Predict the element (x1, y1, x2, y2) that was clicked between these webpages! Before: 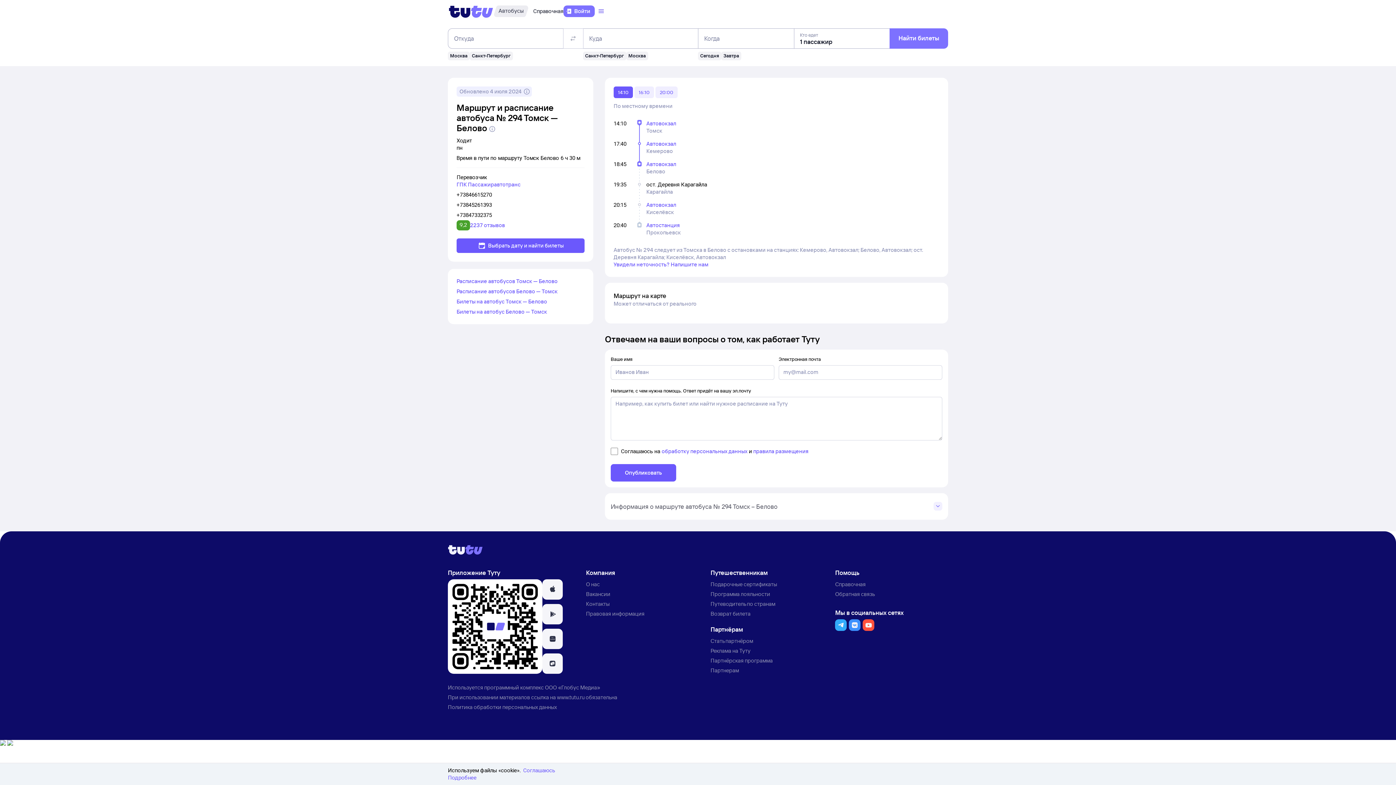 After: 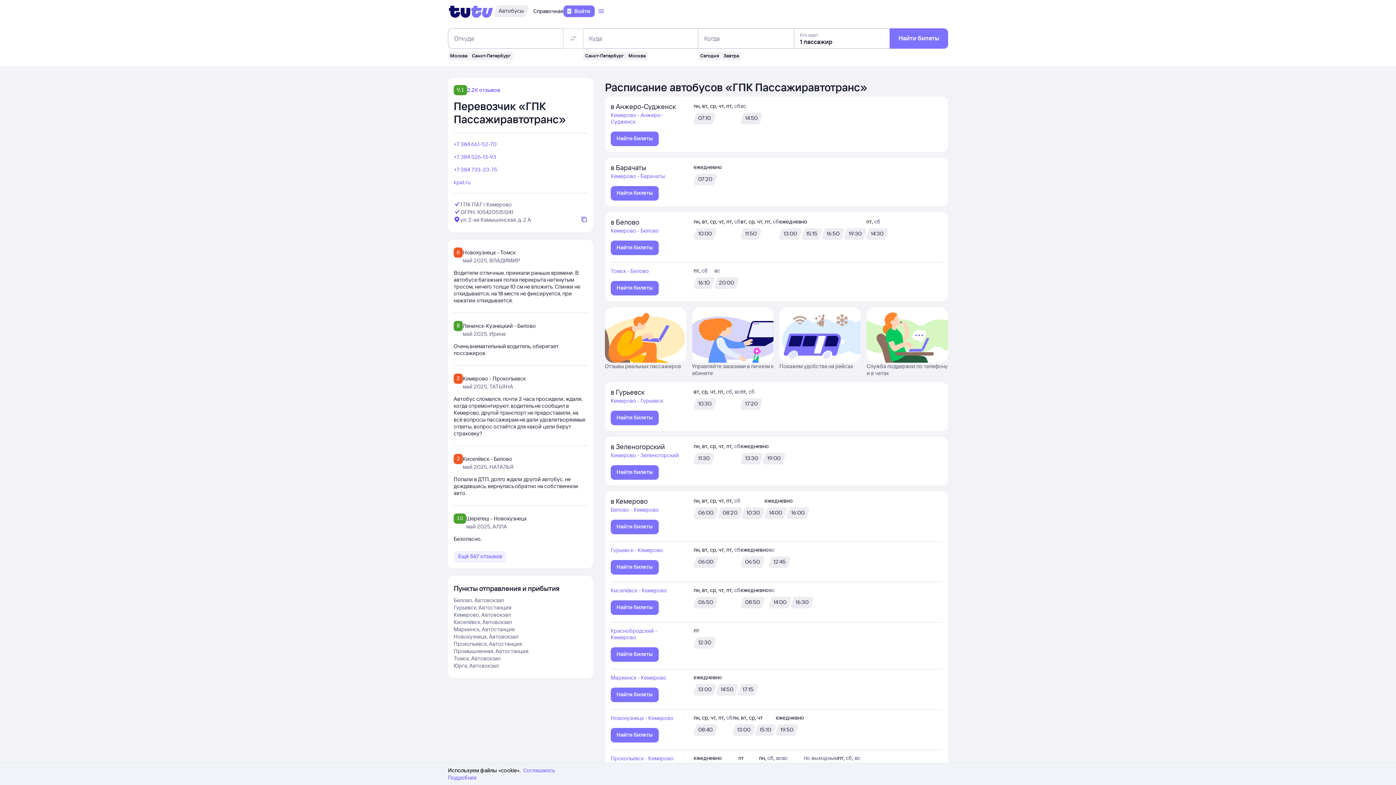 Action: label: ГПК Пассажиравтотранс bbox: (456, 180, 520, 187)